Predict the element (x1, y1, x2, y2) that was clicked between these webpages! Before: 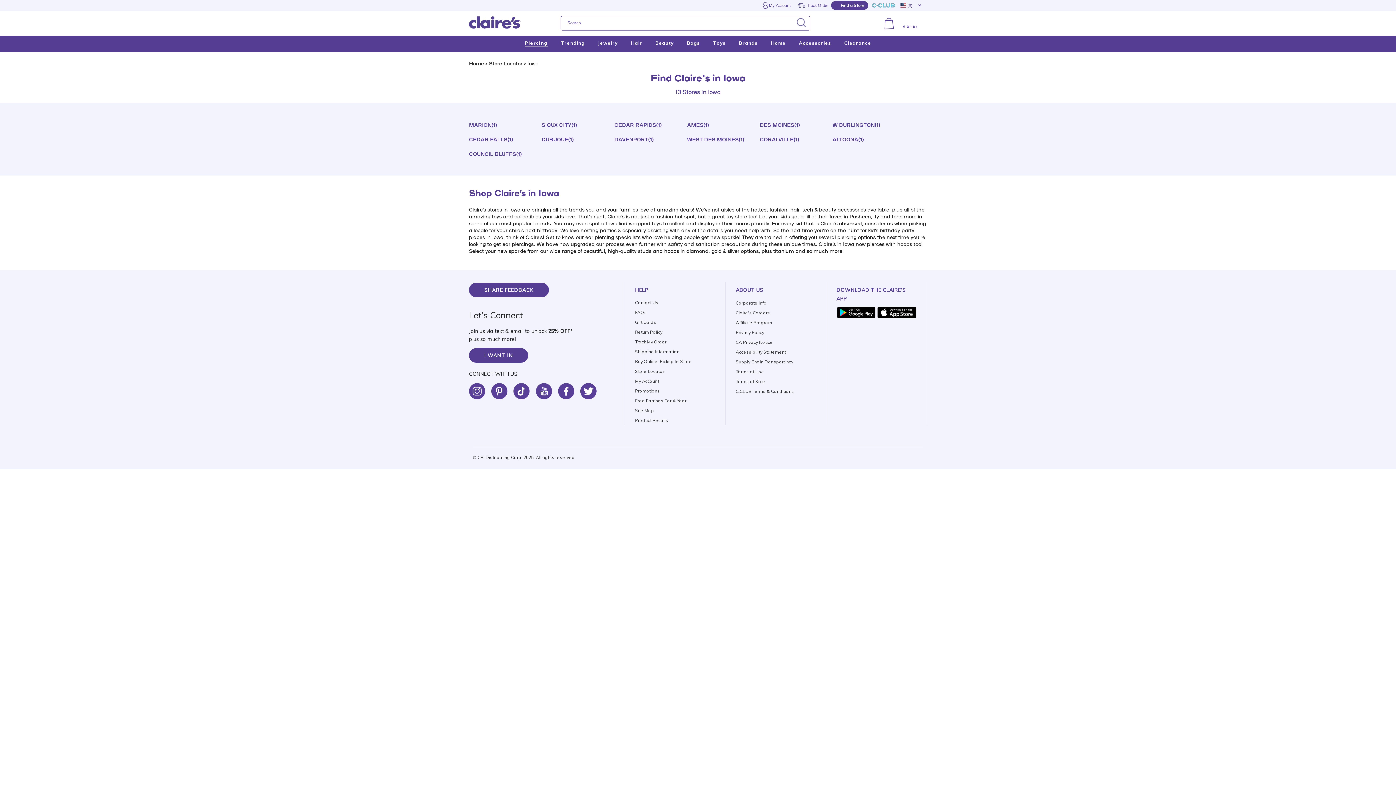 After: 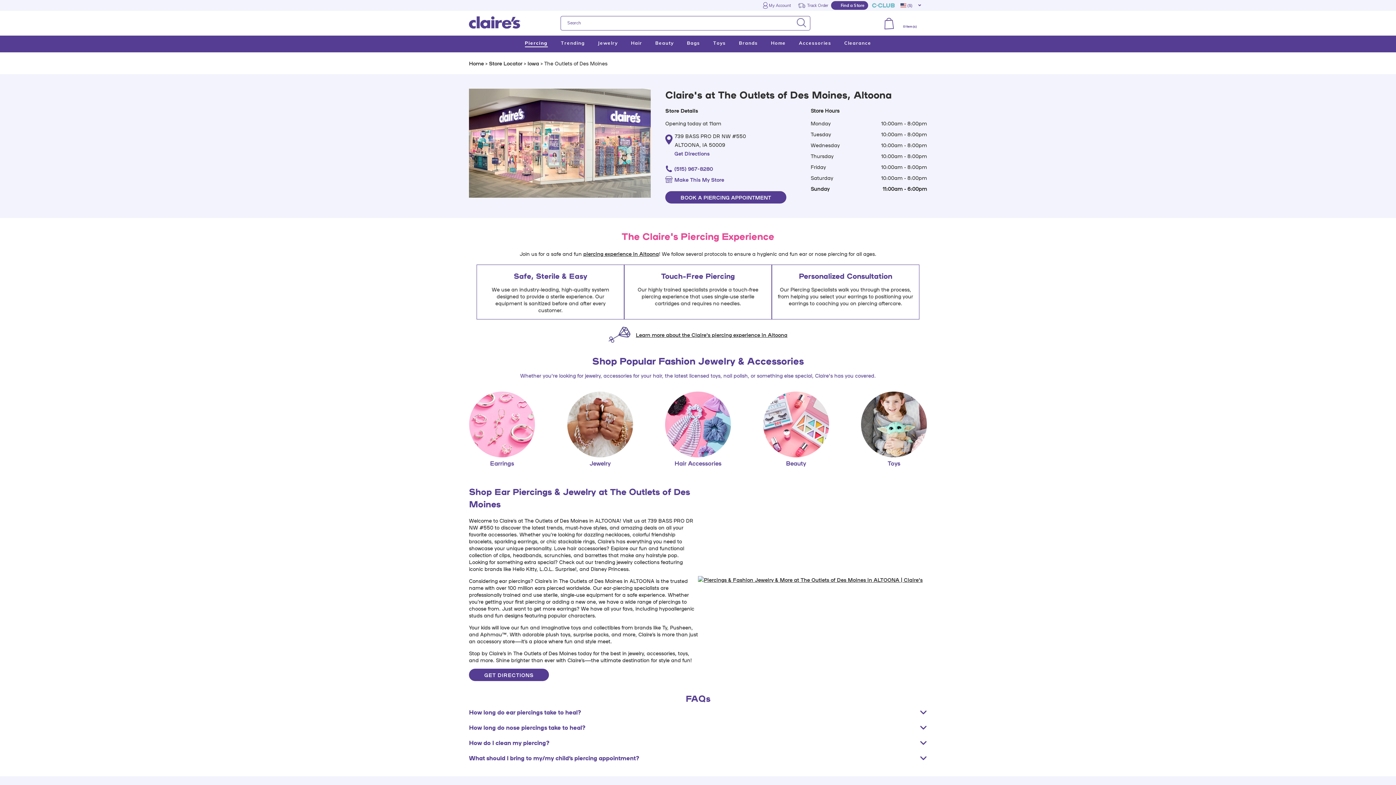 Action: bbox: (832, 132, 864, 146) label: ALTOONA(1)